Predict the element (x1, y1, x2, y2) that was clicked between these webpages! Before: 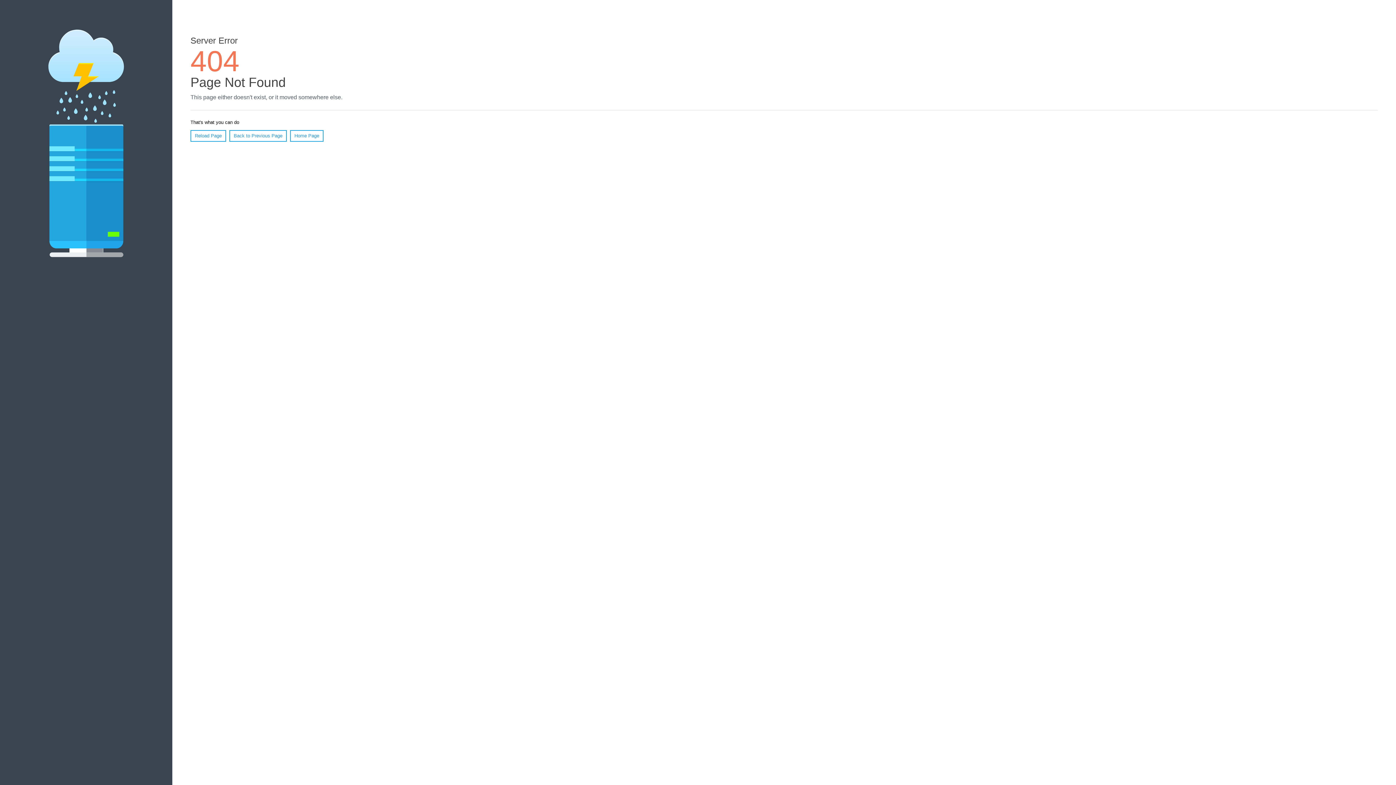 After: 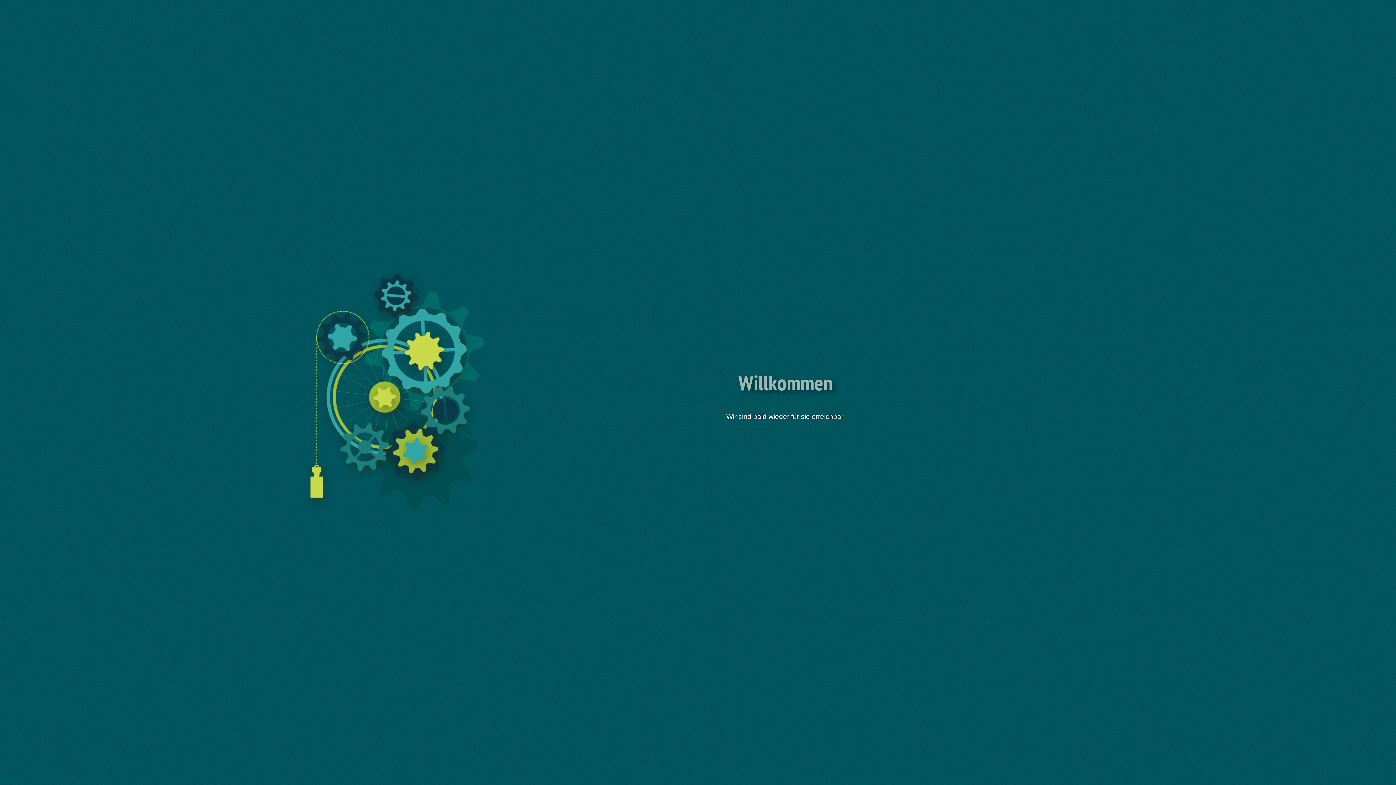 Action: bbox: (290, 130, 323, 141) label: Home Page